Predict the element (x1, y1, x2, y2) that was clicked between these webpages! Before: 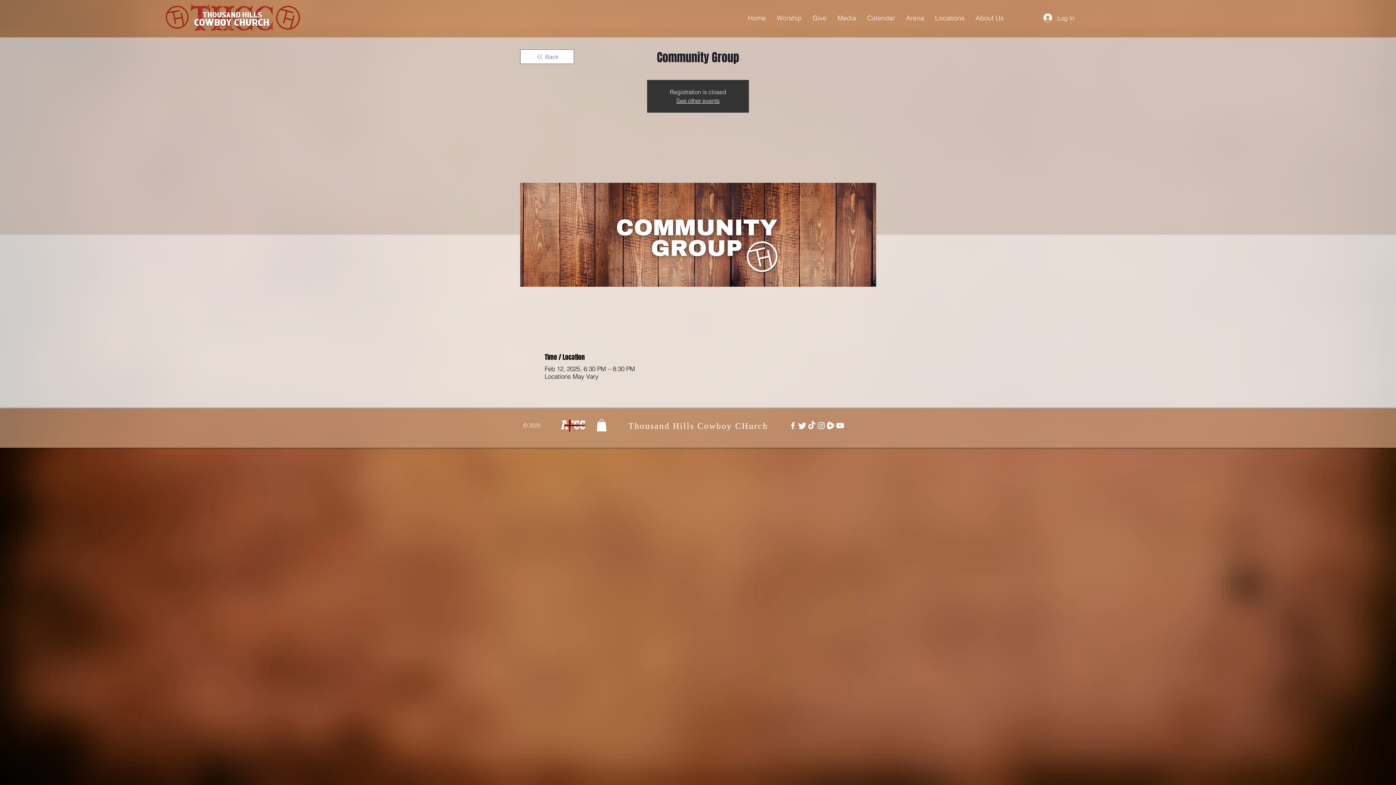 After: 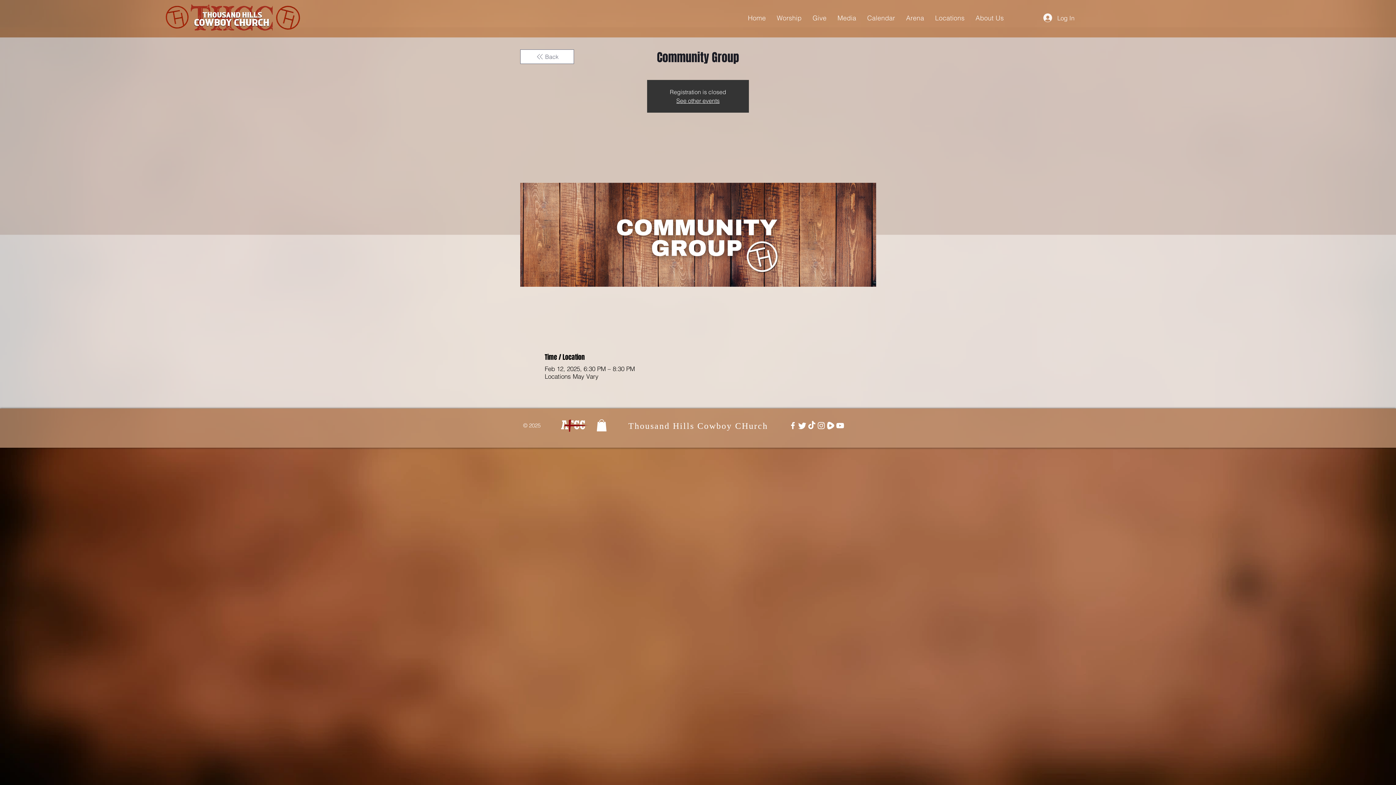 Action: label: About Us bbox: (972, 12, 1007, 23)